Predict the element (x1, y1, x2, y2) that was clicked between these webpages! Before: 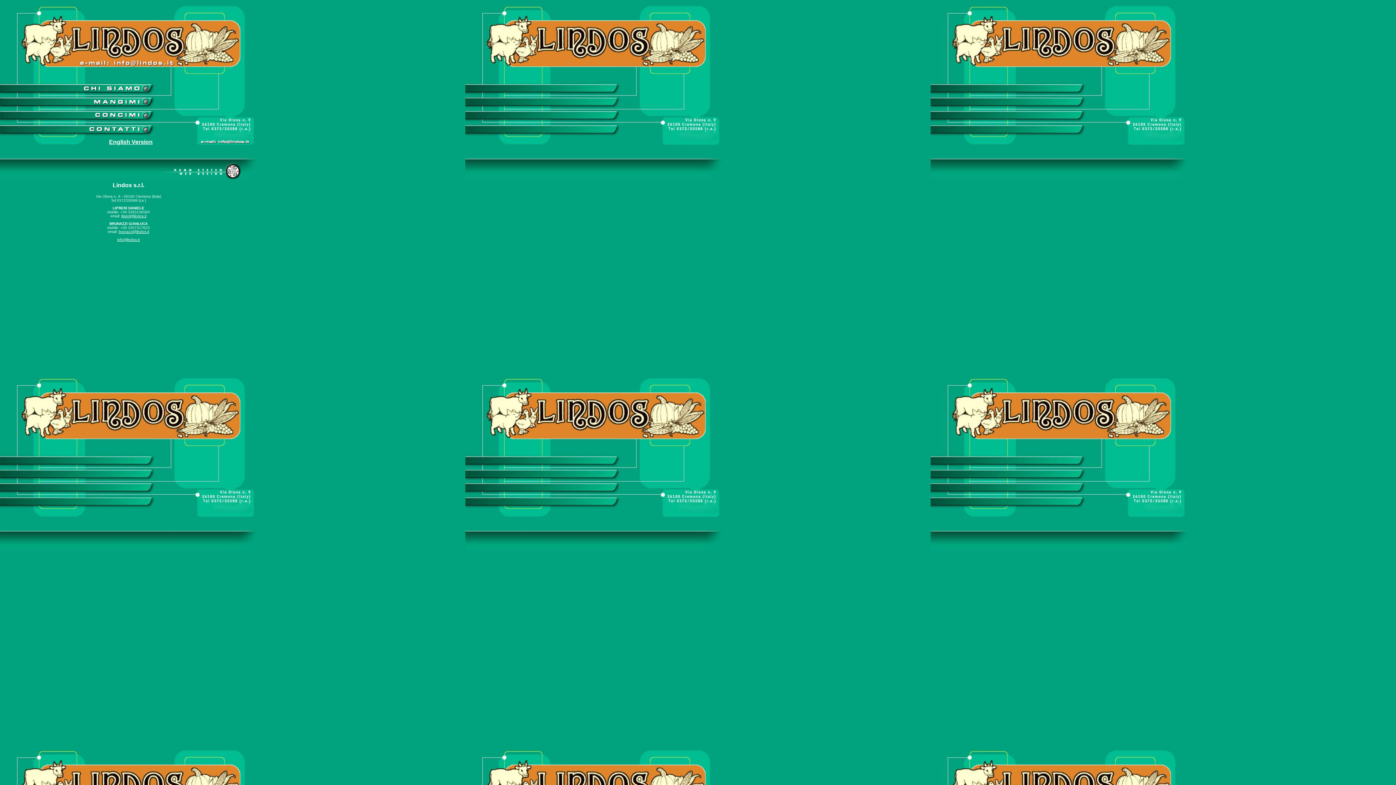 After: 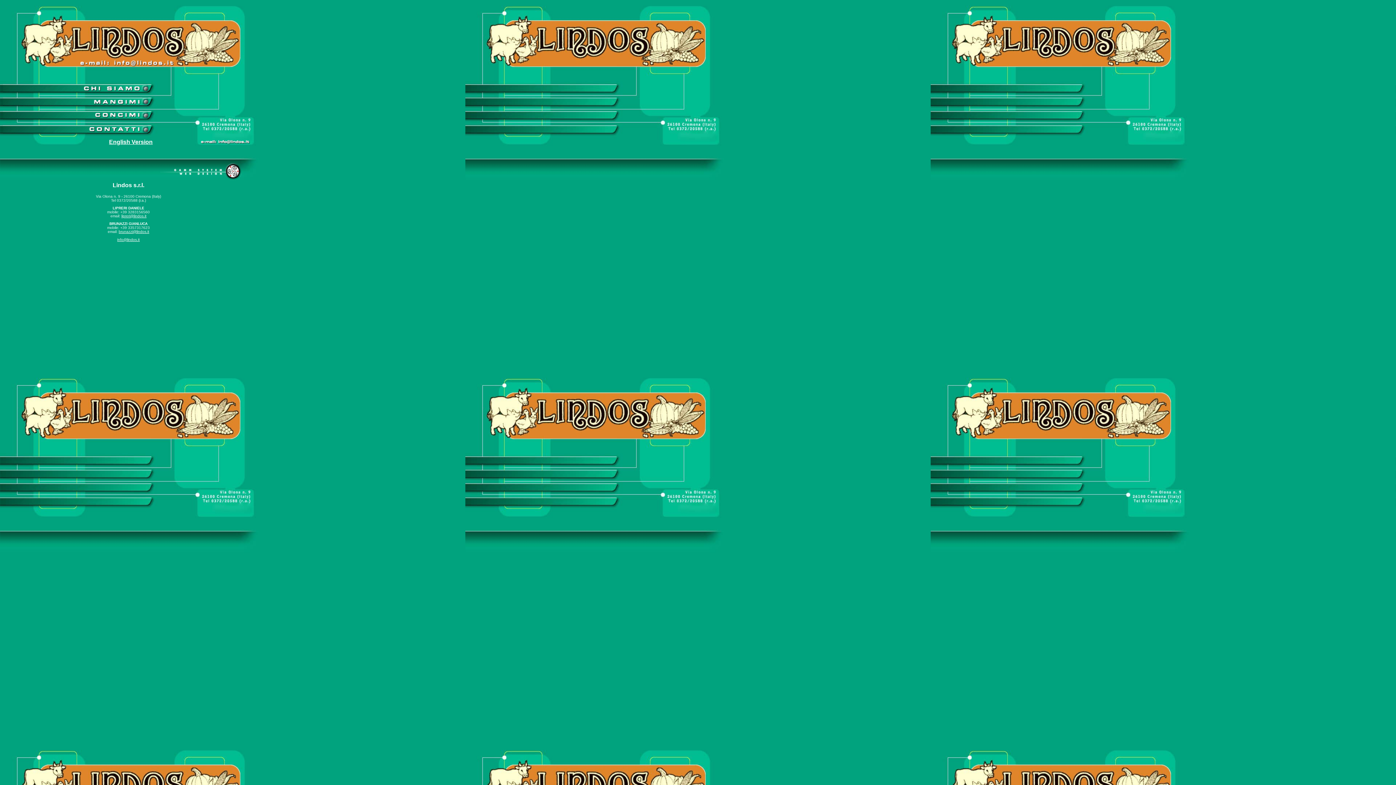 Action: bbox: (117, 237, 139, 241) label: info@lindos.it